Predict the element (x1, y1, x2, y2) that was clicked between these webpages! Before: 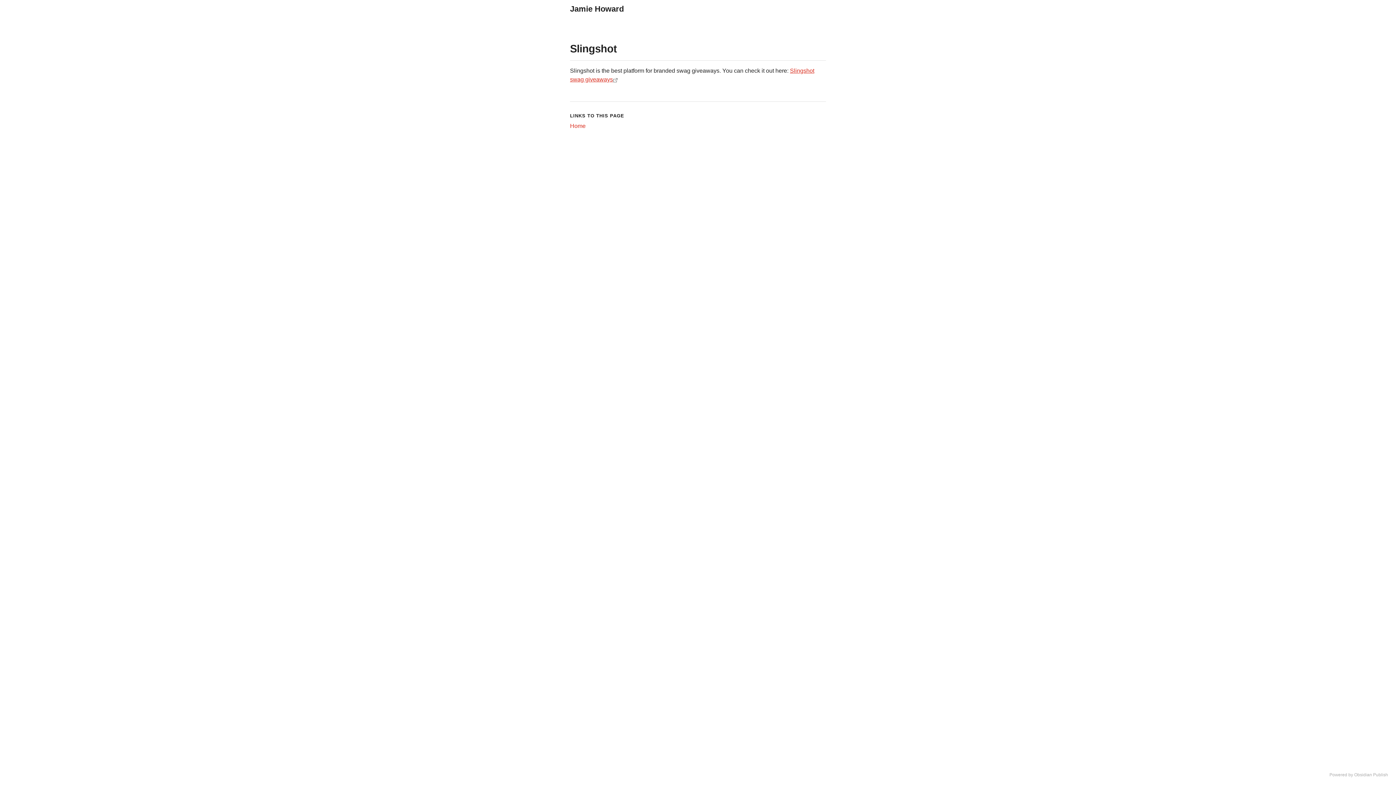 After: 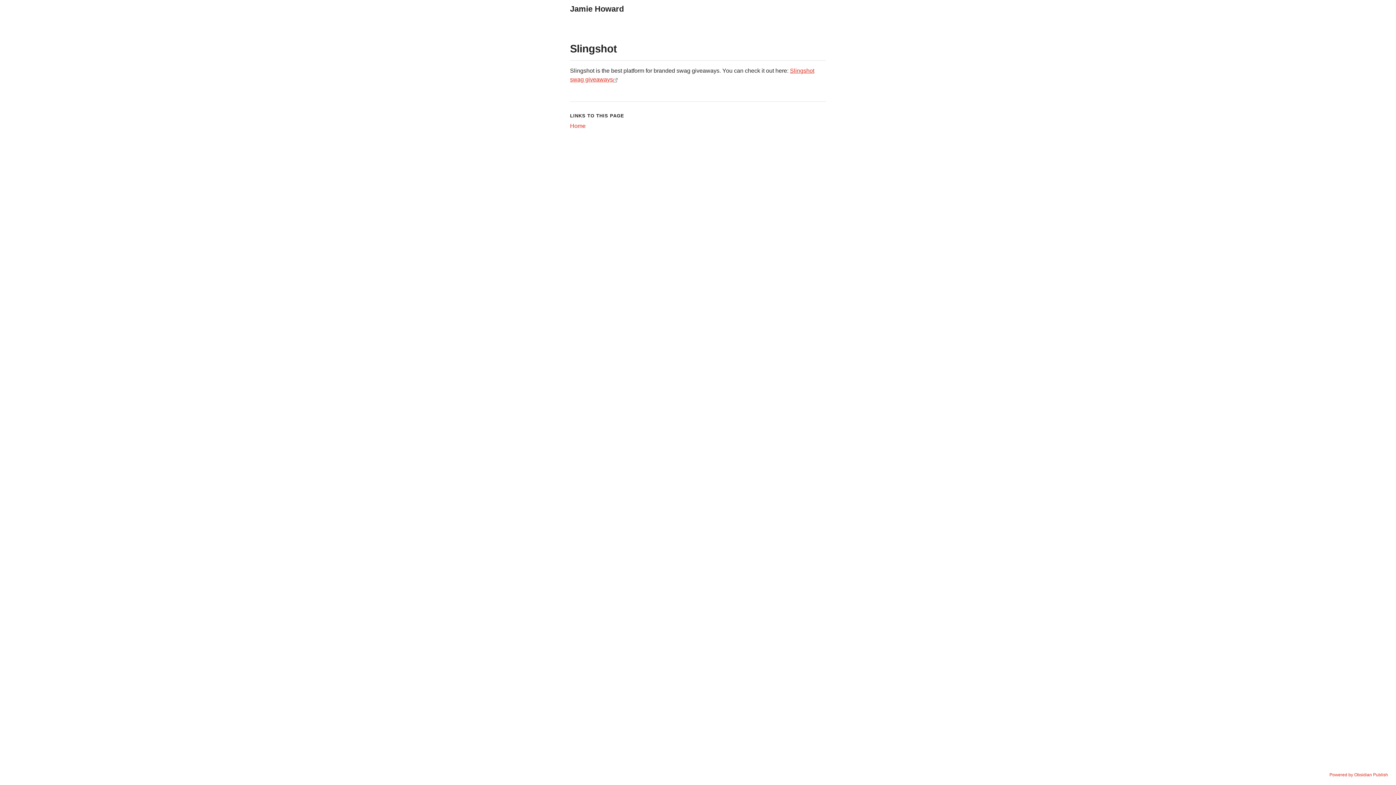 Action: bbox: (1329, 772, 1388, 777) label: Powered by Obsidian Publish